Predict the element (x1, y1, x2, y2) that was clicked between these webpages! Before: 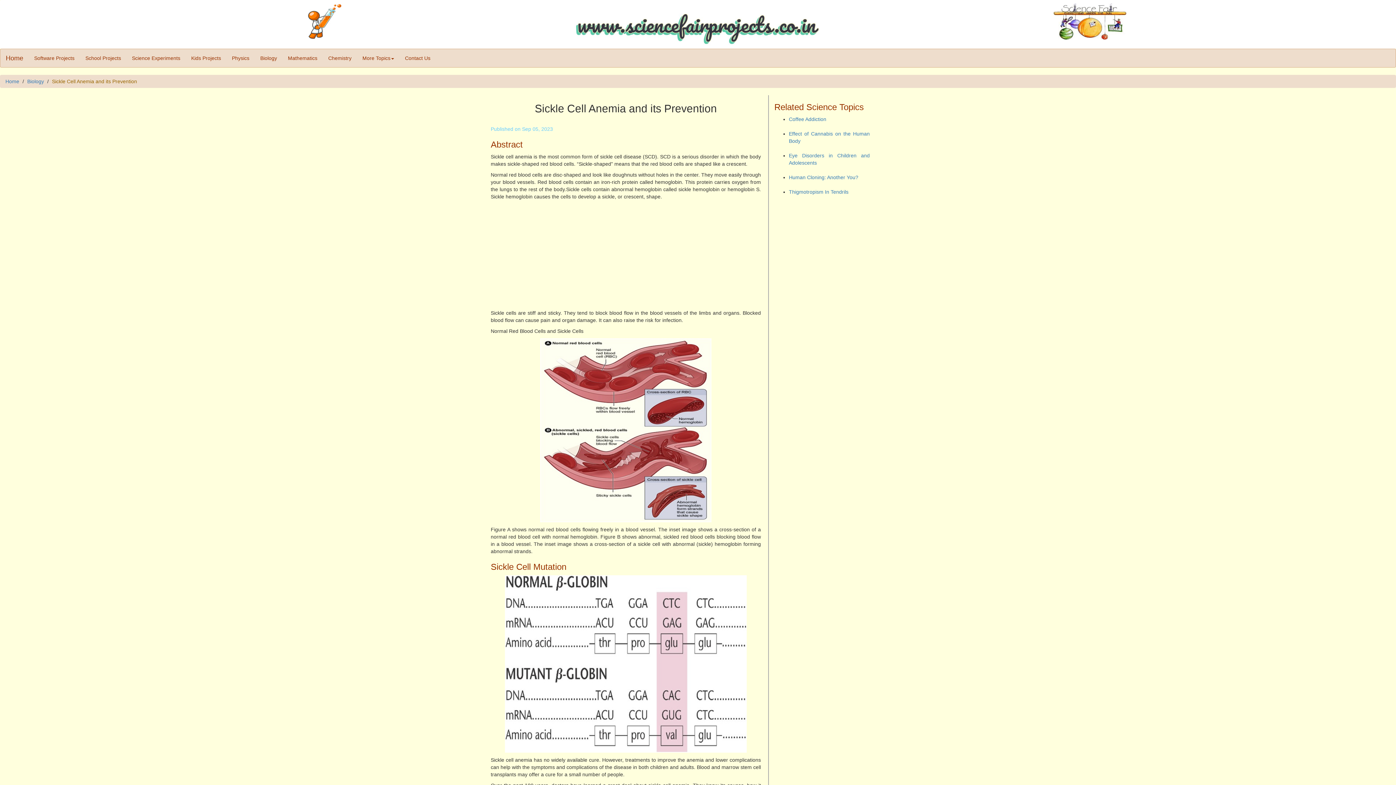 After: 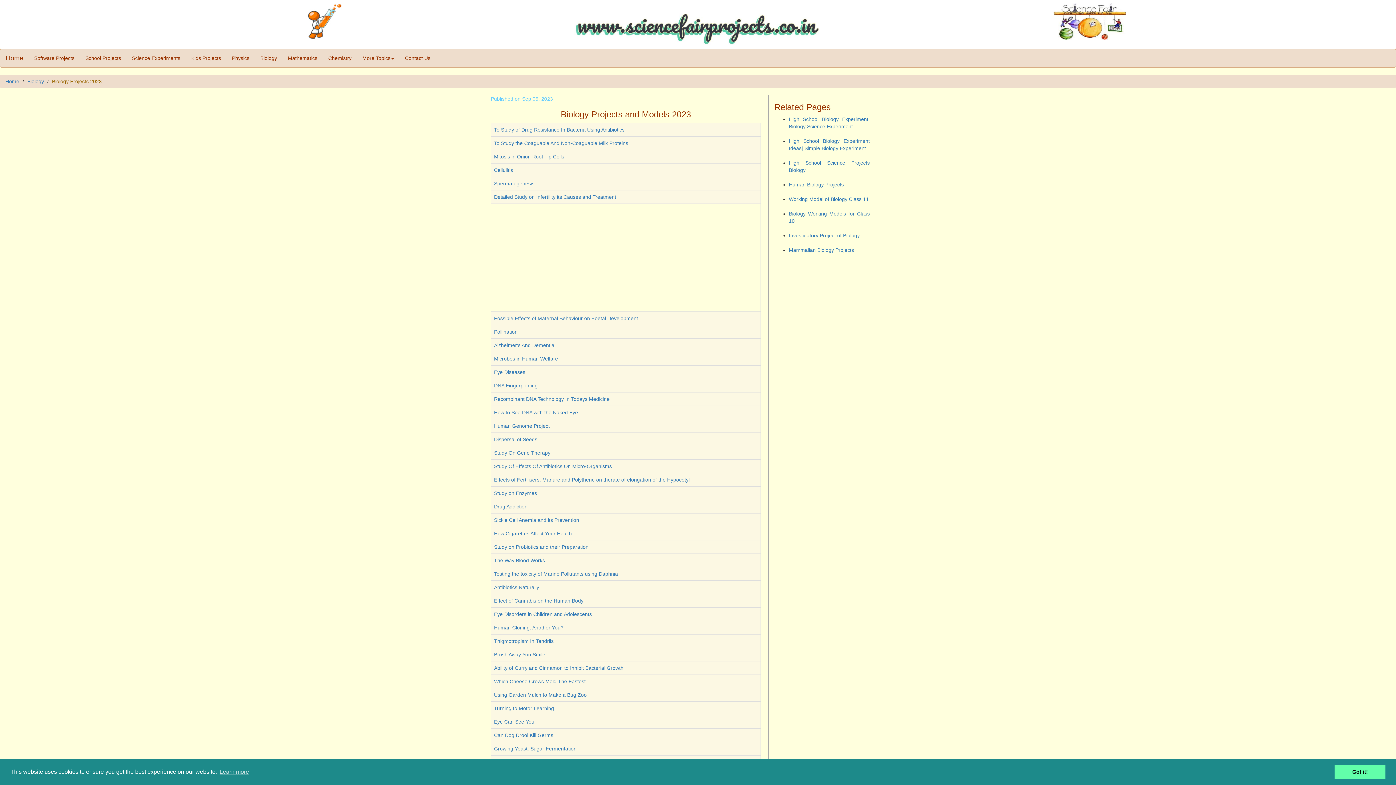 Action: bbox: (27, 78, 44, 84) label: Biology